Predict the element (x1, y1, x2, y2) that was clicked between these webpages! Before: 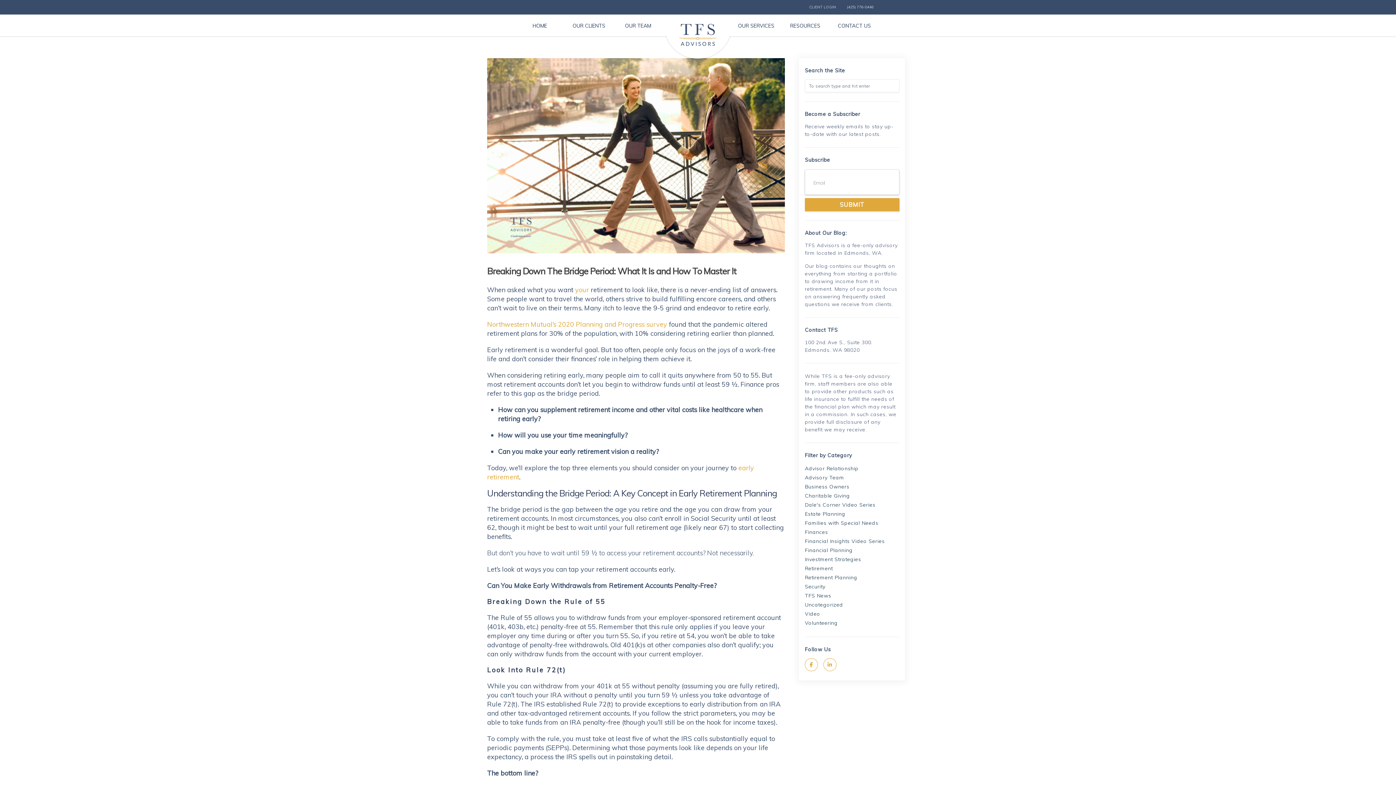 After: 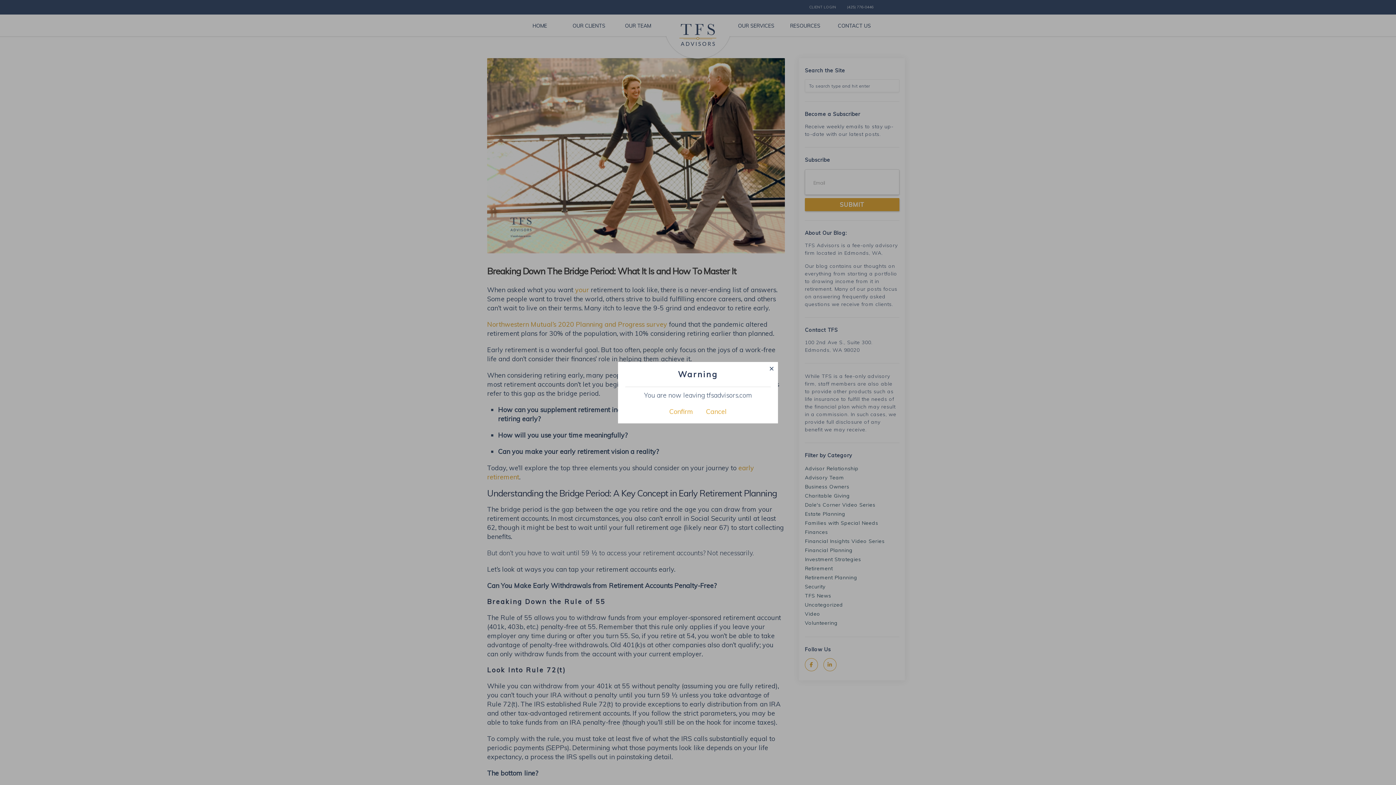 Action: bbox: (823, 658, 836, 671)